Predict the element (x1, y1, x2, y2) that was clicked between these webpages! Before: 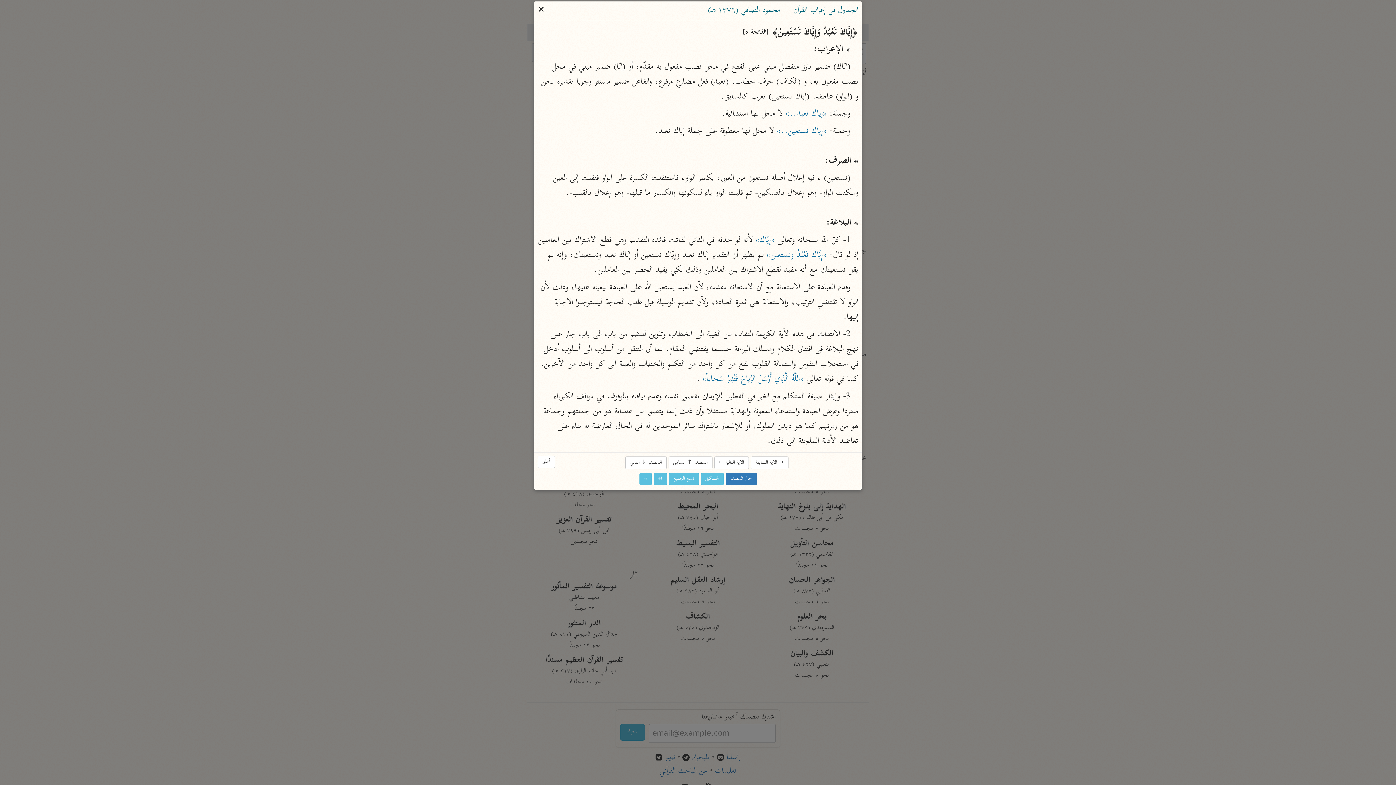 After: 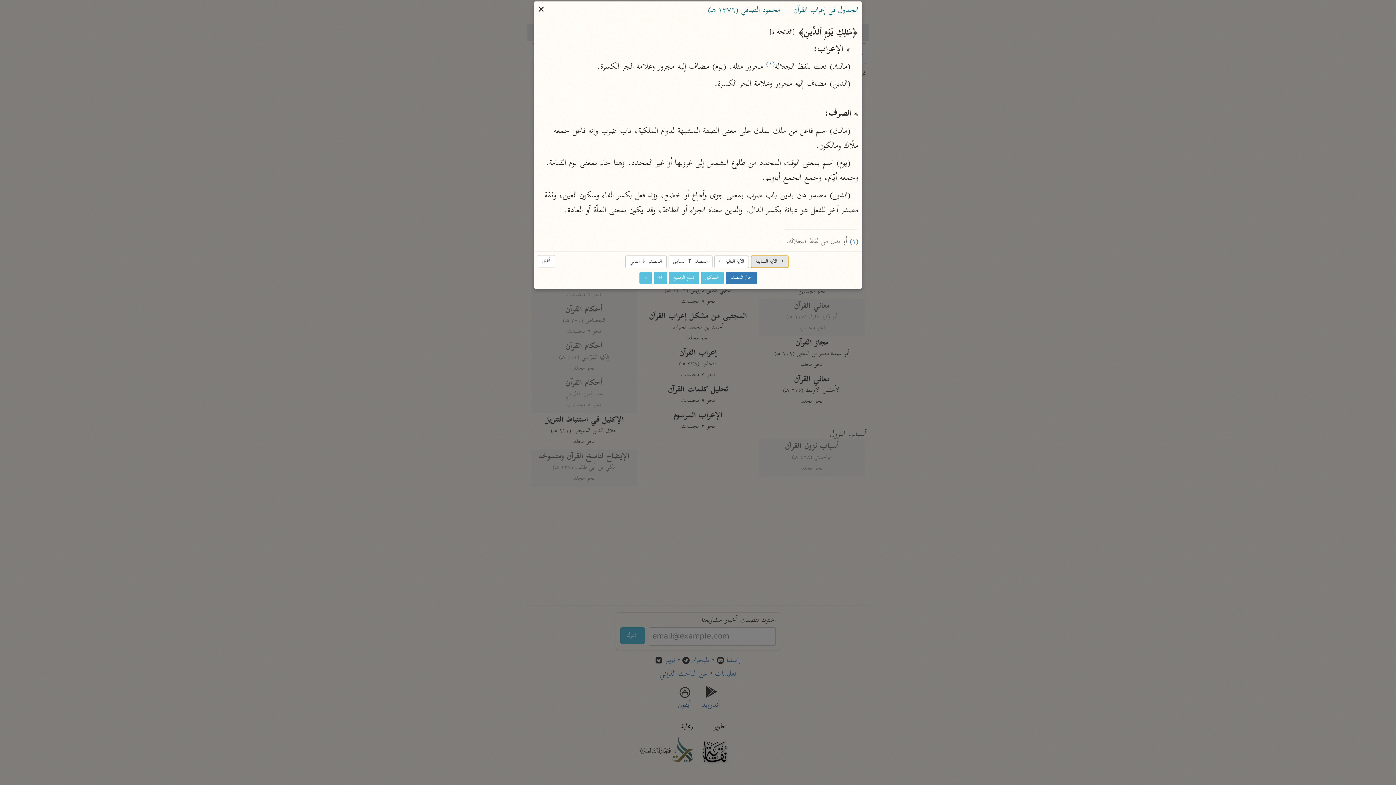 Action: label: → الآية السابقة bbox: (750, 456, 788, 469)